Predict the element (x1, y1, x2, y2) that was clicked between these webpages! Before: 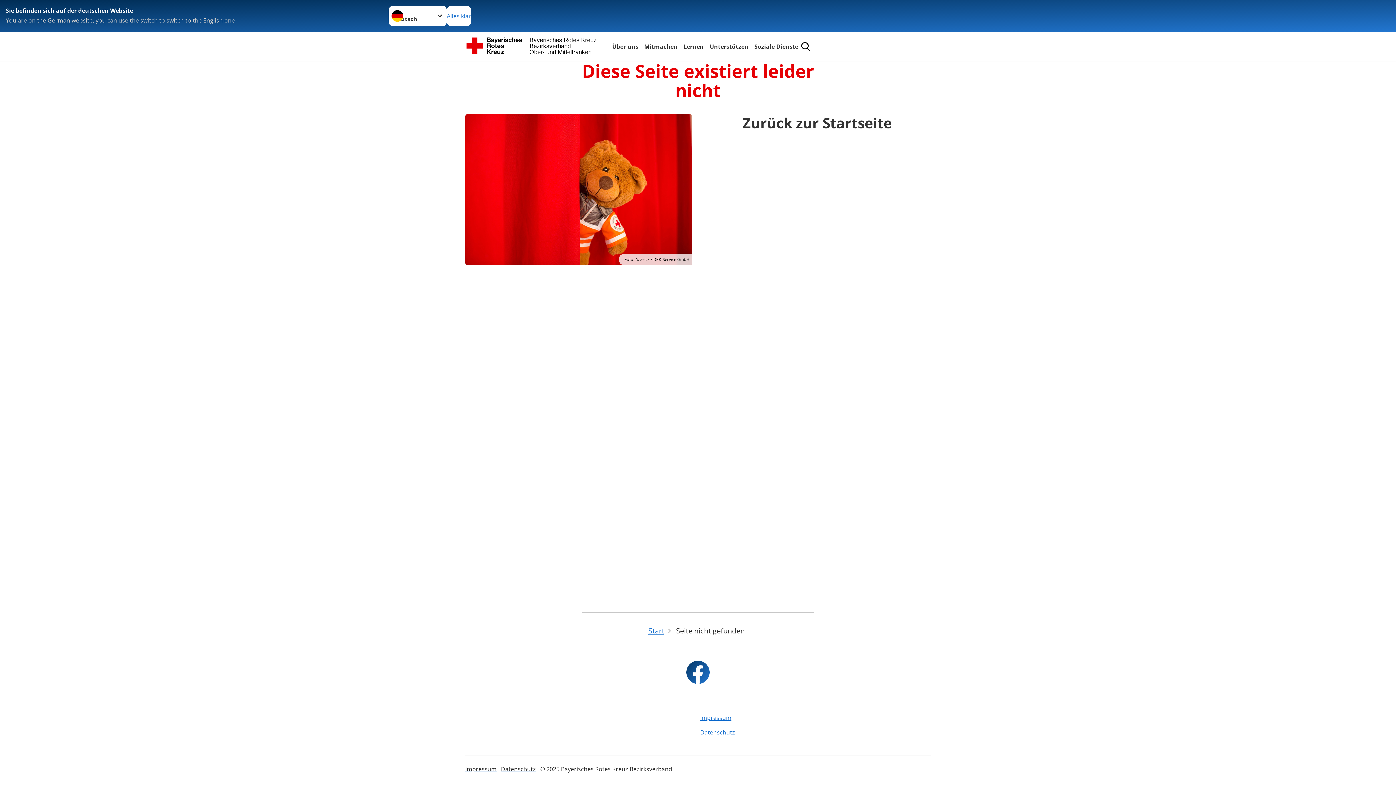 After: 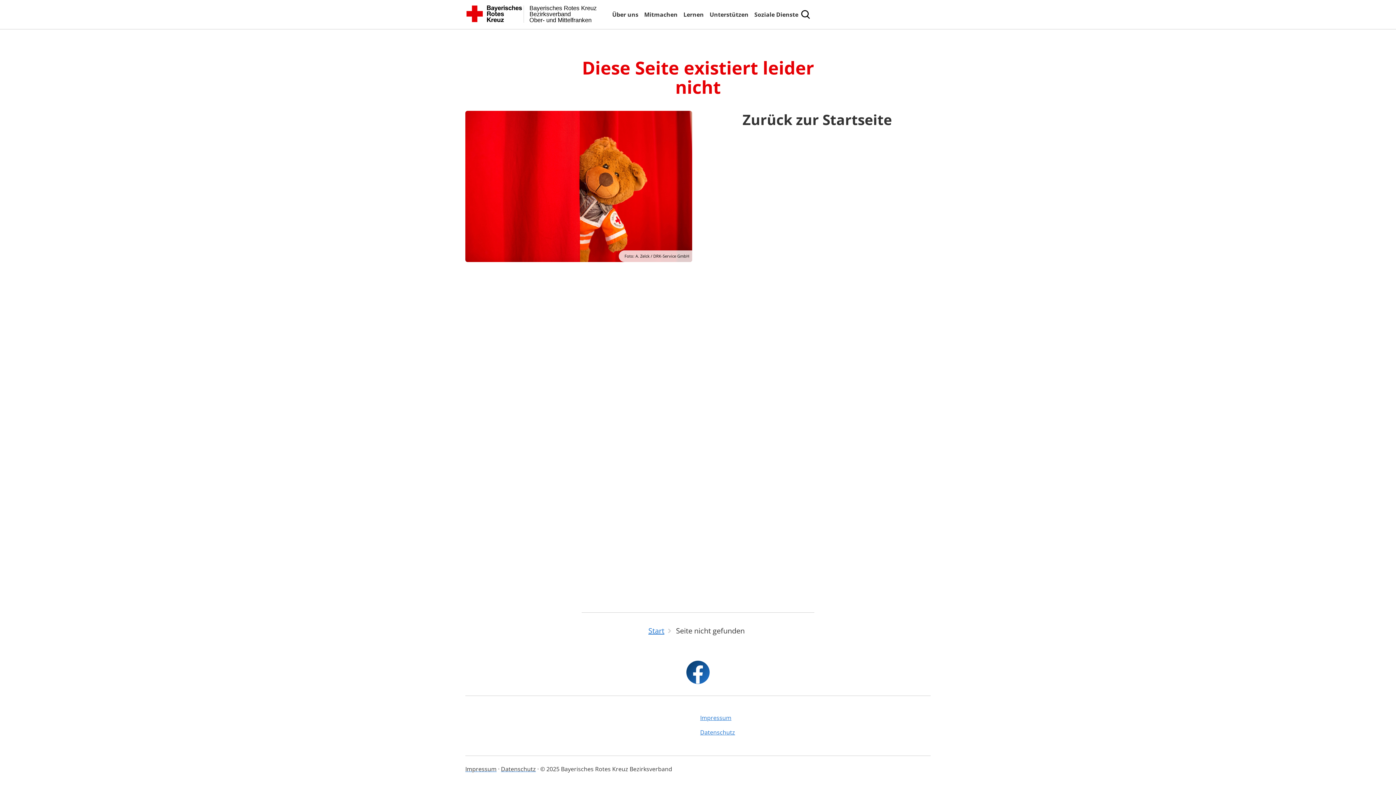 Action: label: Alles klar bbox: (446, 5, 471, 26)